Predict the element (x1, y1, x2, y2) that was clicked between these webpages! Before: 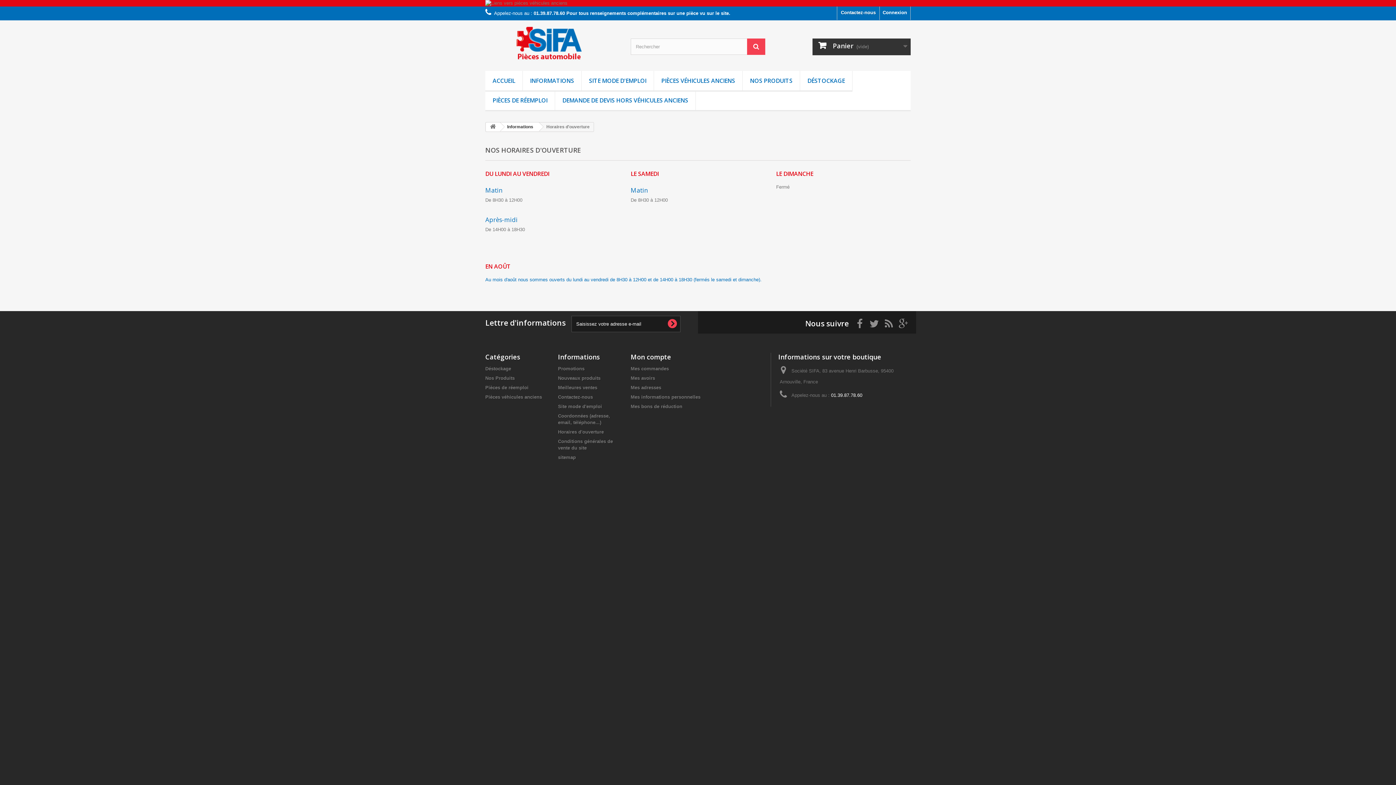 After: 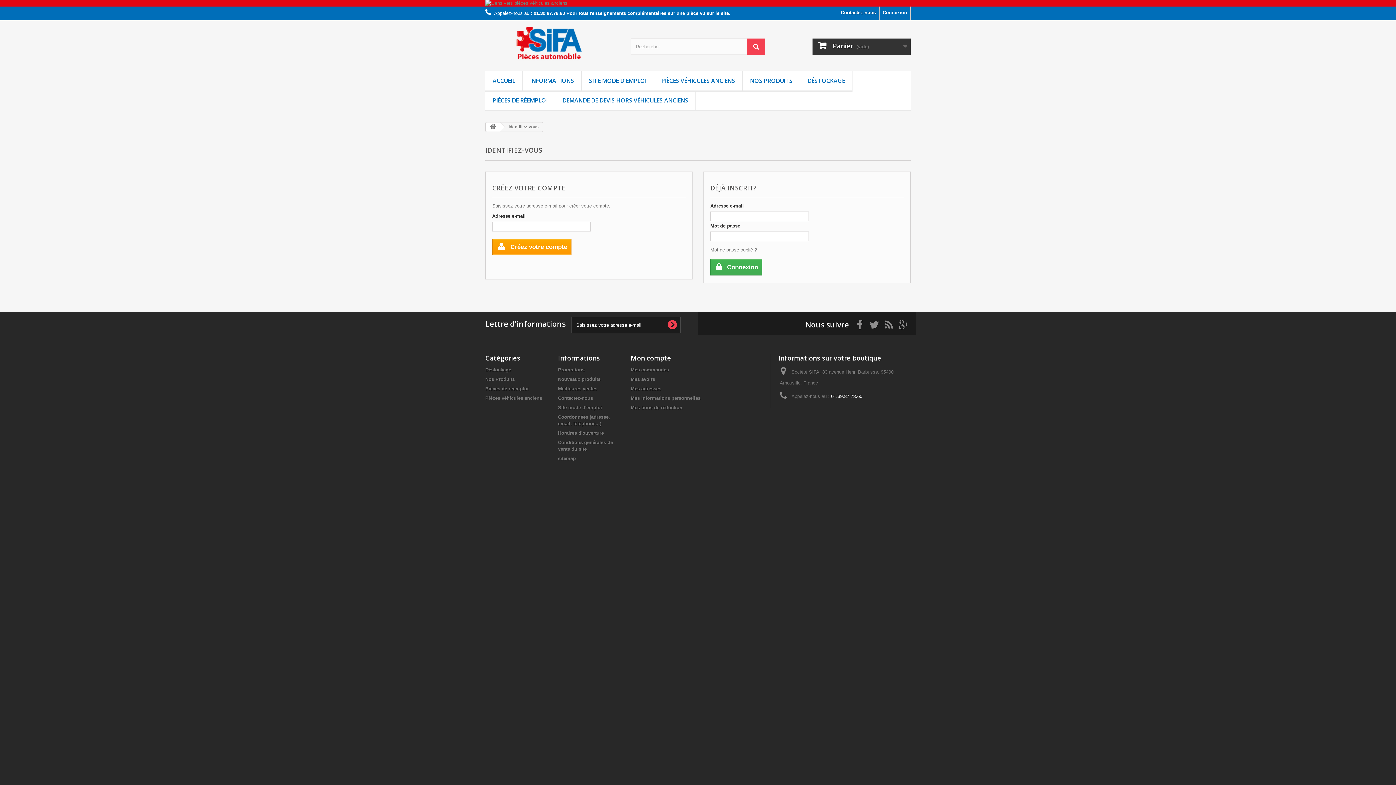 Action: label: Mon compte bbox: (630, 352, 671, 361)